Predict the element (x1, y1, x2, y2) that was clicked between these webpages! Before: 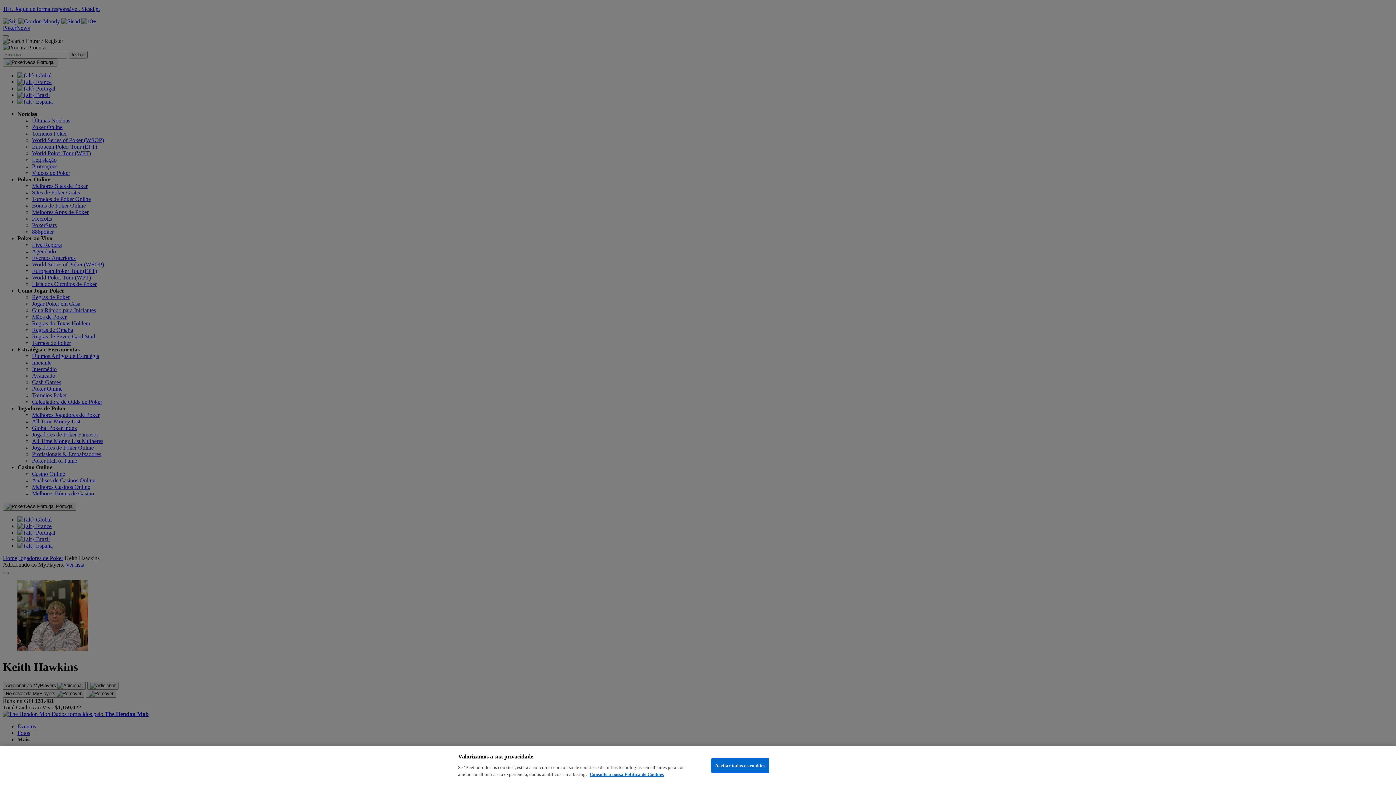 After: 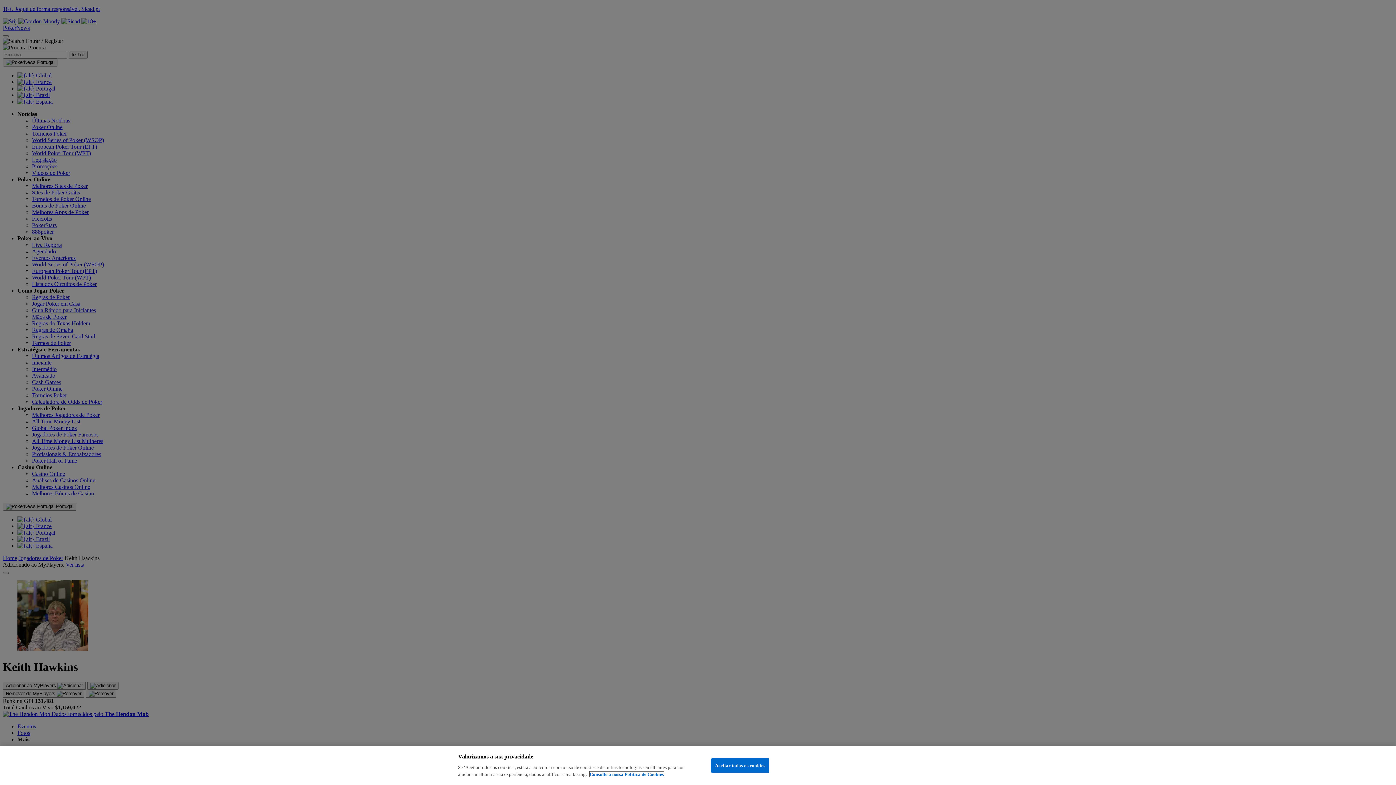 Action: label: Mais informação sobre a sua privacidade, abre num separador novo bbox: (589, 772, 664, 777)